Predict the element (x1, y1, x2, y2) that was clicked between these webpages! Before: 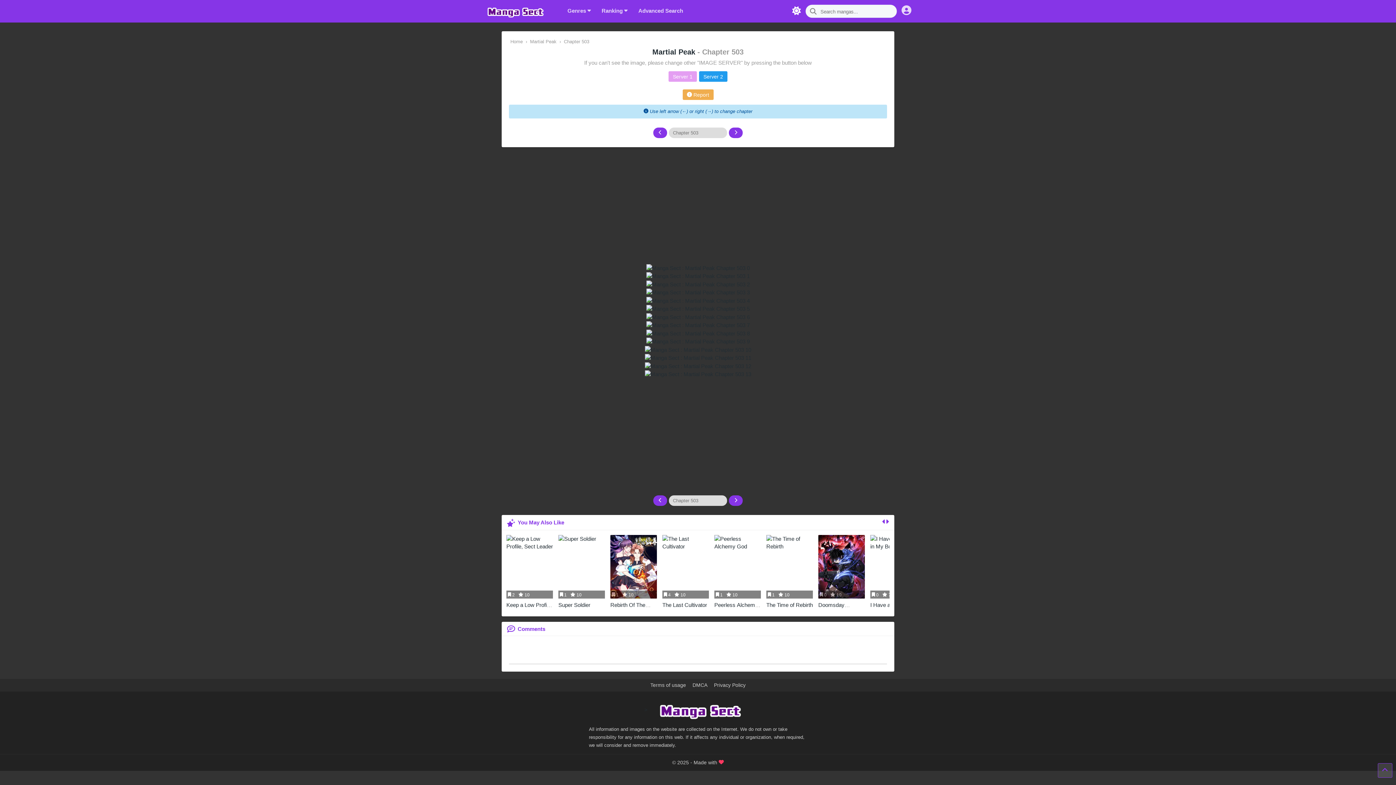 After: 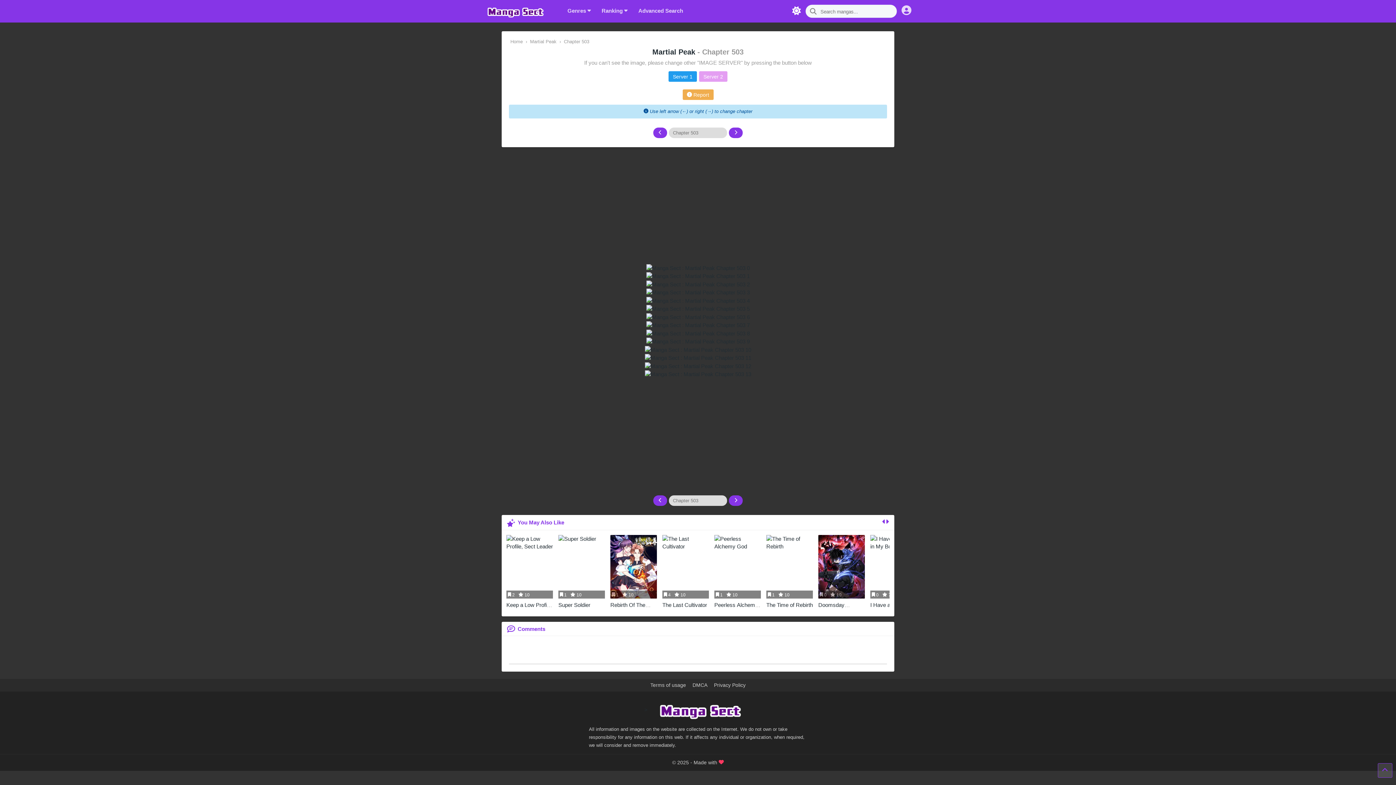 Action: bbox: (699, 71, 727, 81) label: Server 2